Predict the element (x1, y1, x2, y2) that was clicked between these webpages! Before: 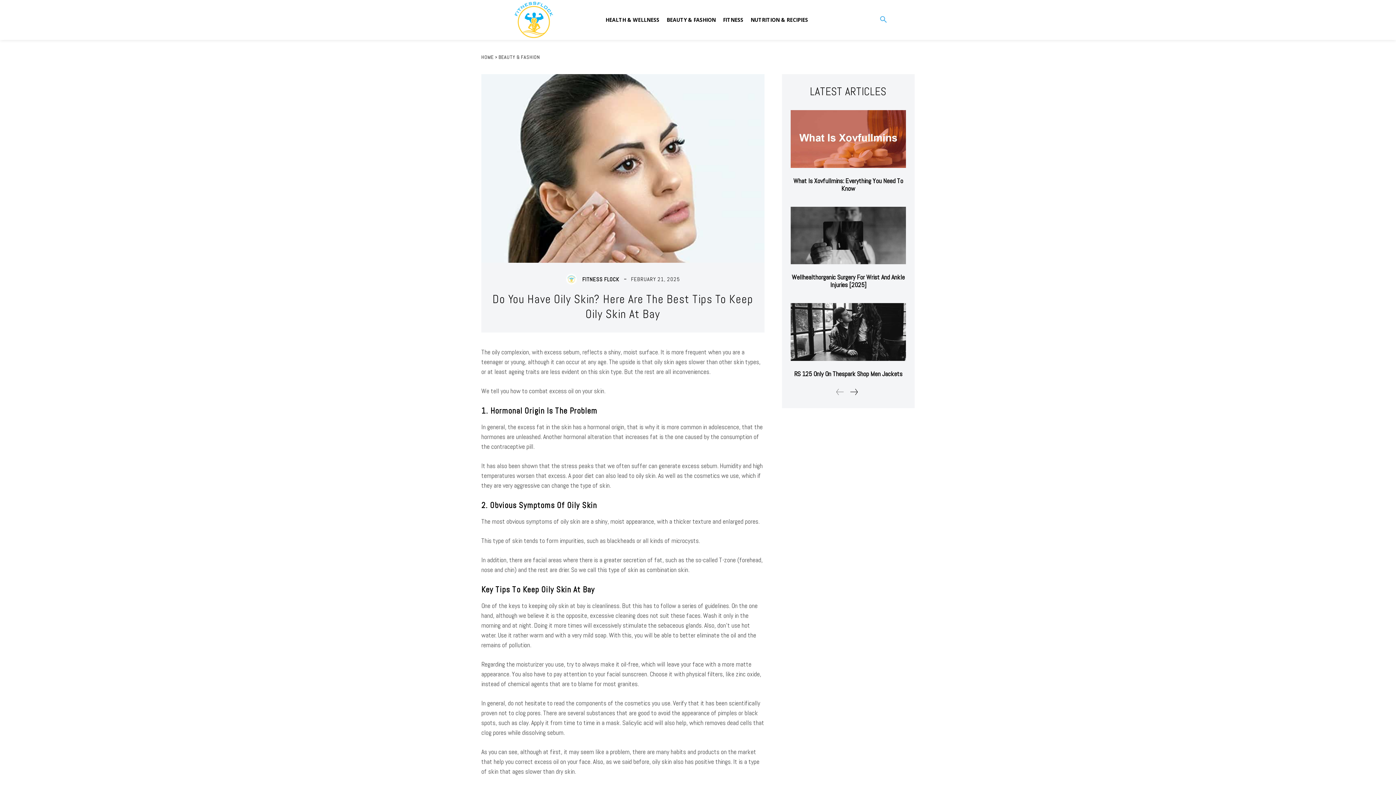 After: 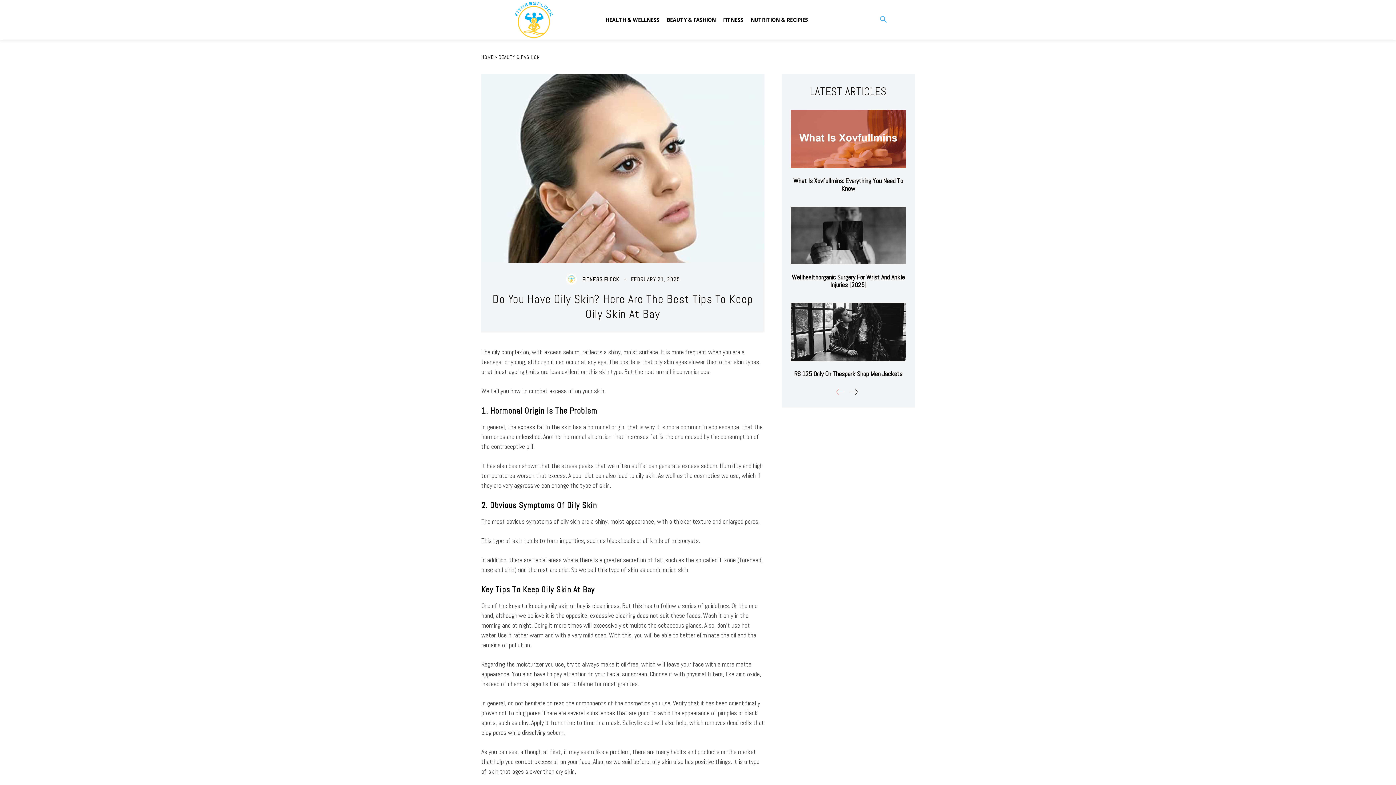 Action: bbox: (834, 386, 845, 397) label: prev-page